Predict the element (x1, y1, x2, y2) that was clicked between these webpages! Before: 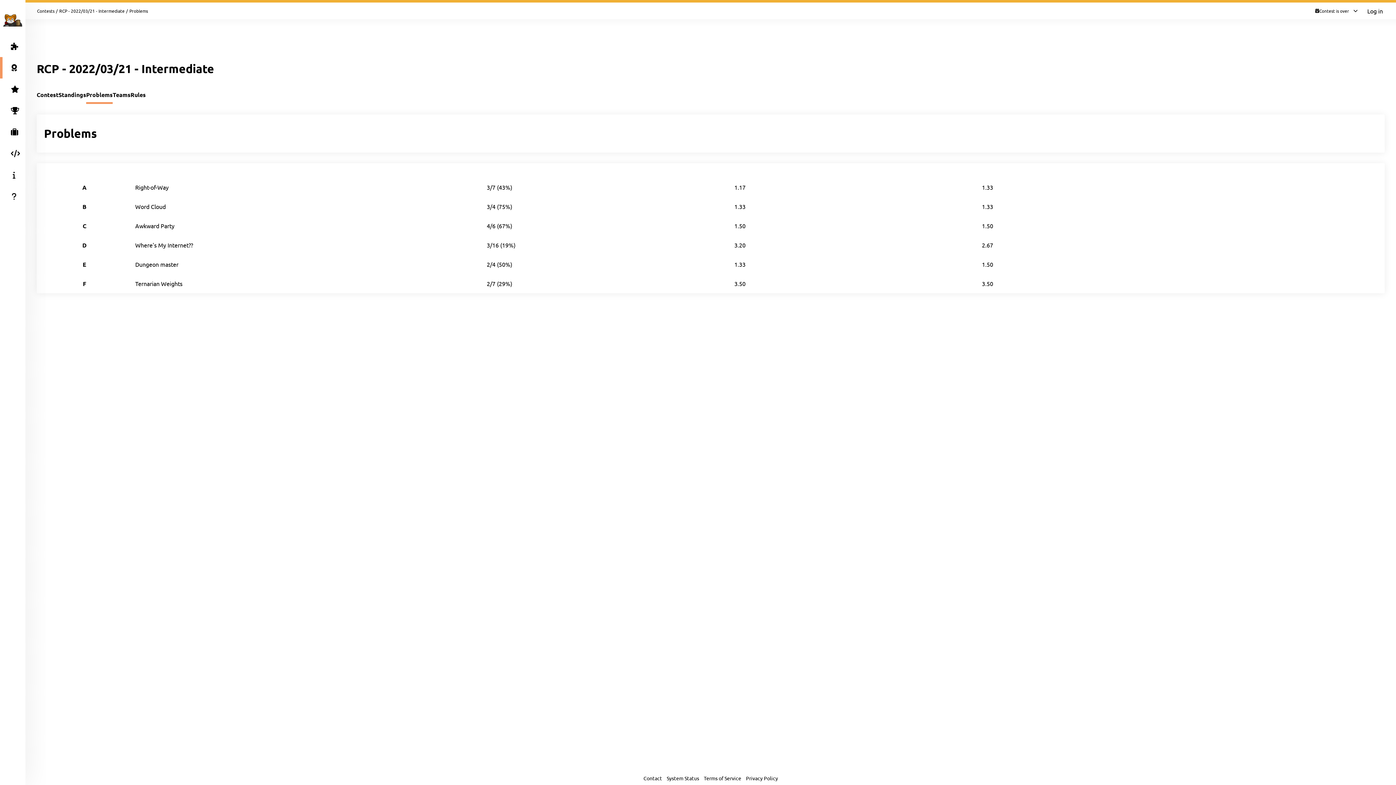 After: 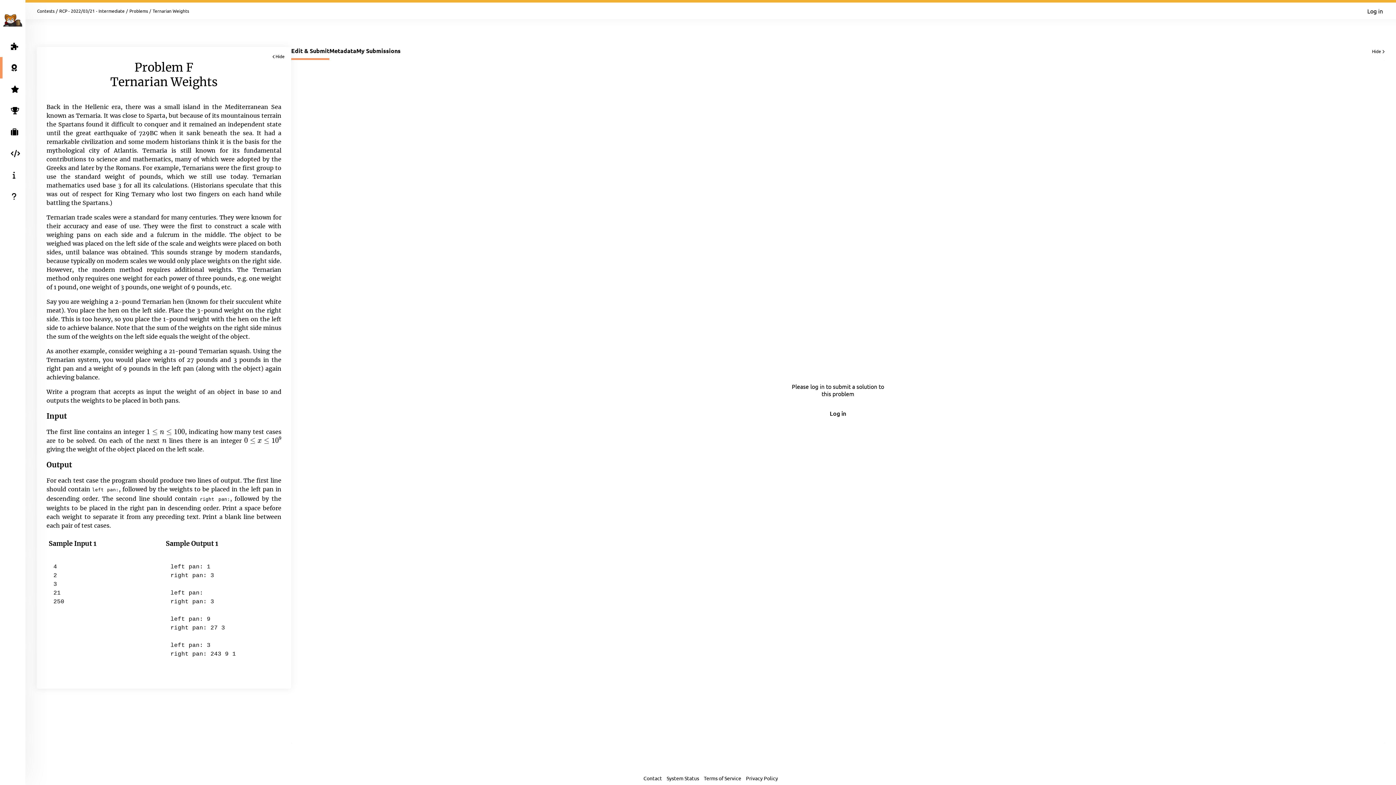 Action: bbox: (135, 280, 182, 287) label: Ternarian Weights